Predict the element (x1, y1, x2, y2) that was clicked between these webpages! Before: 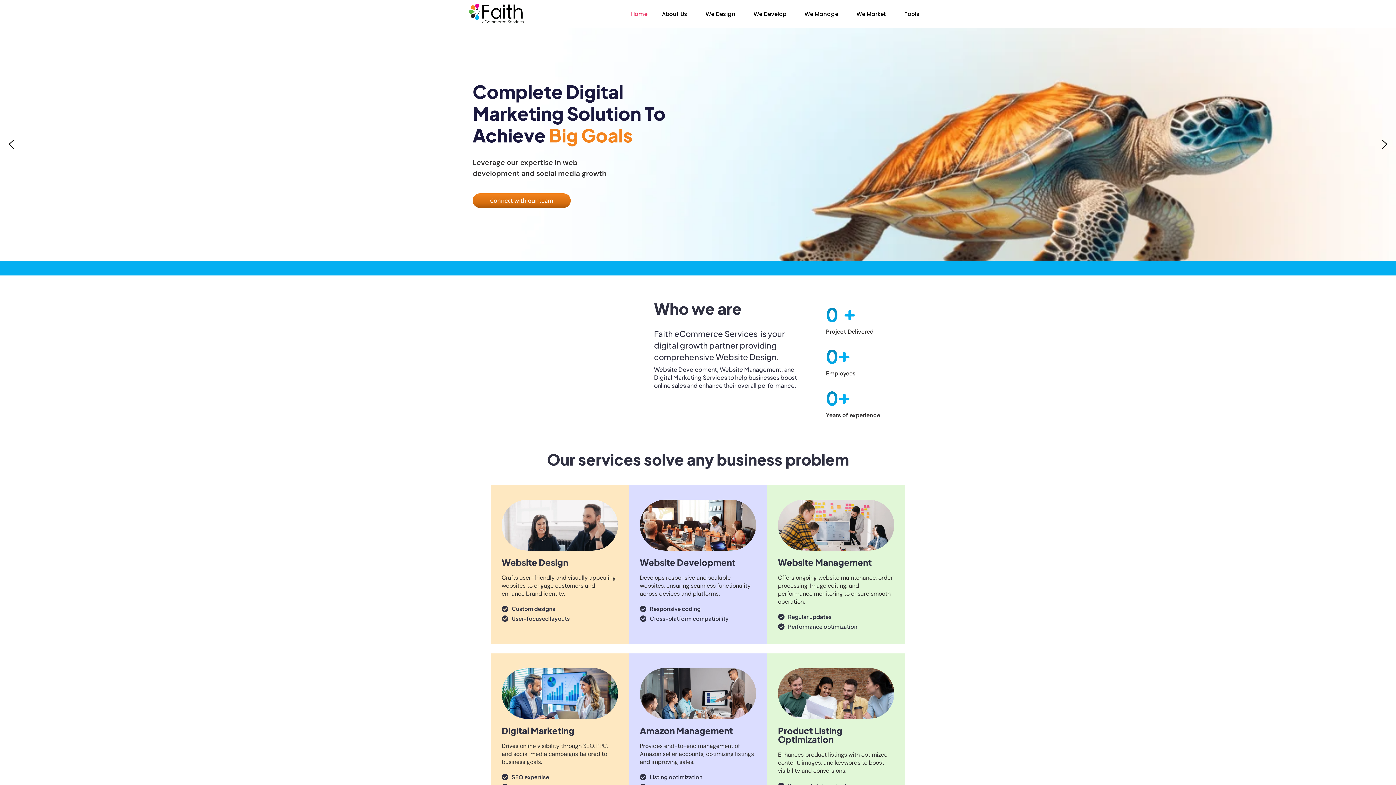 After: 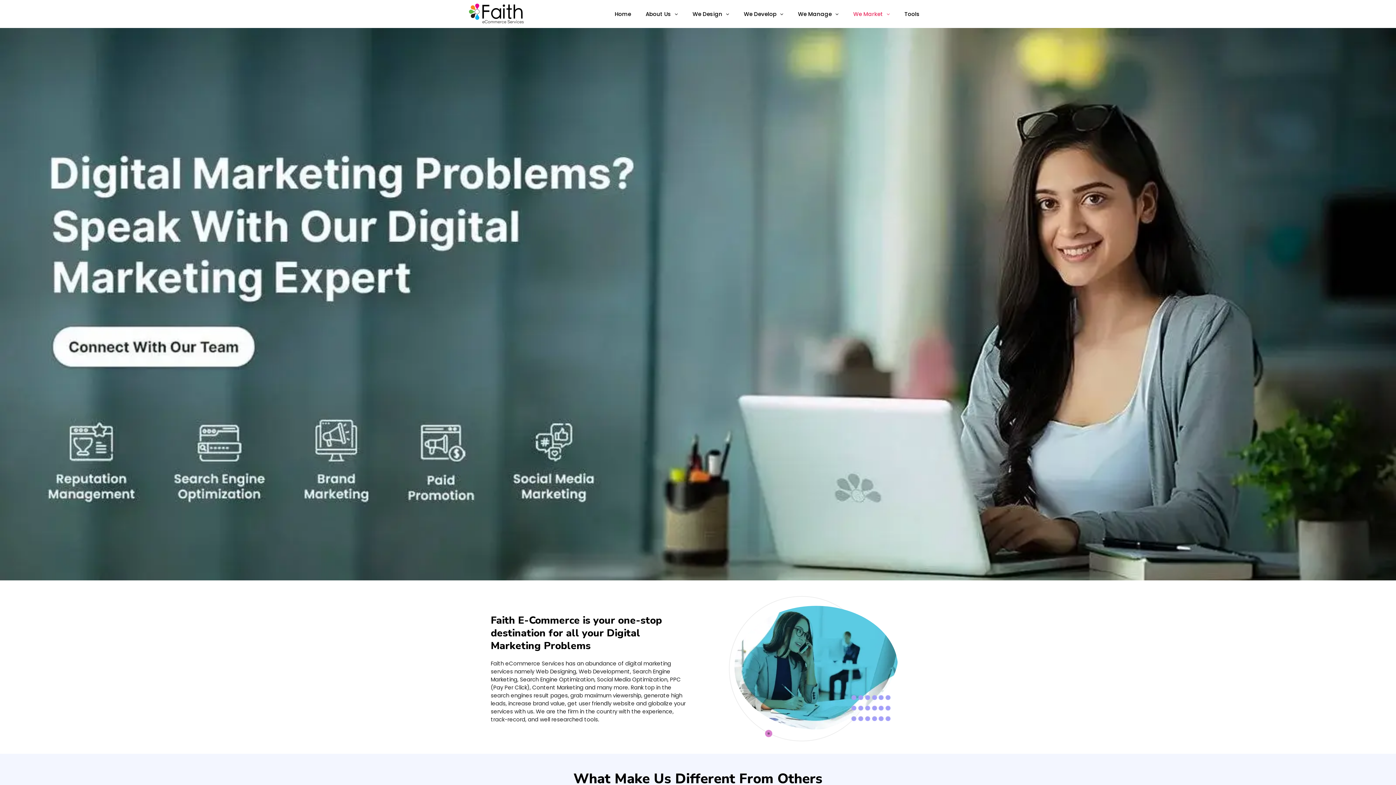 Action: bbox: (501, 725, 574, 736) label: Digital Marketing